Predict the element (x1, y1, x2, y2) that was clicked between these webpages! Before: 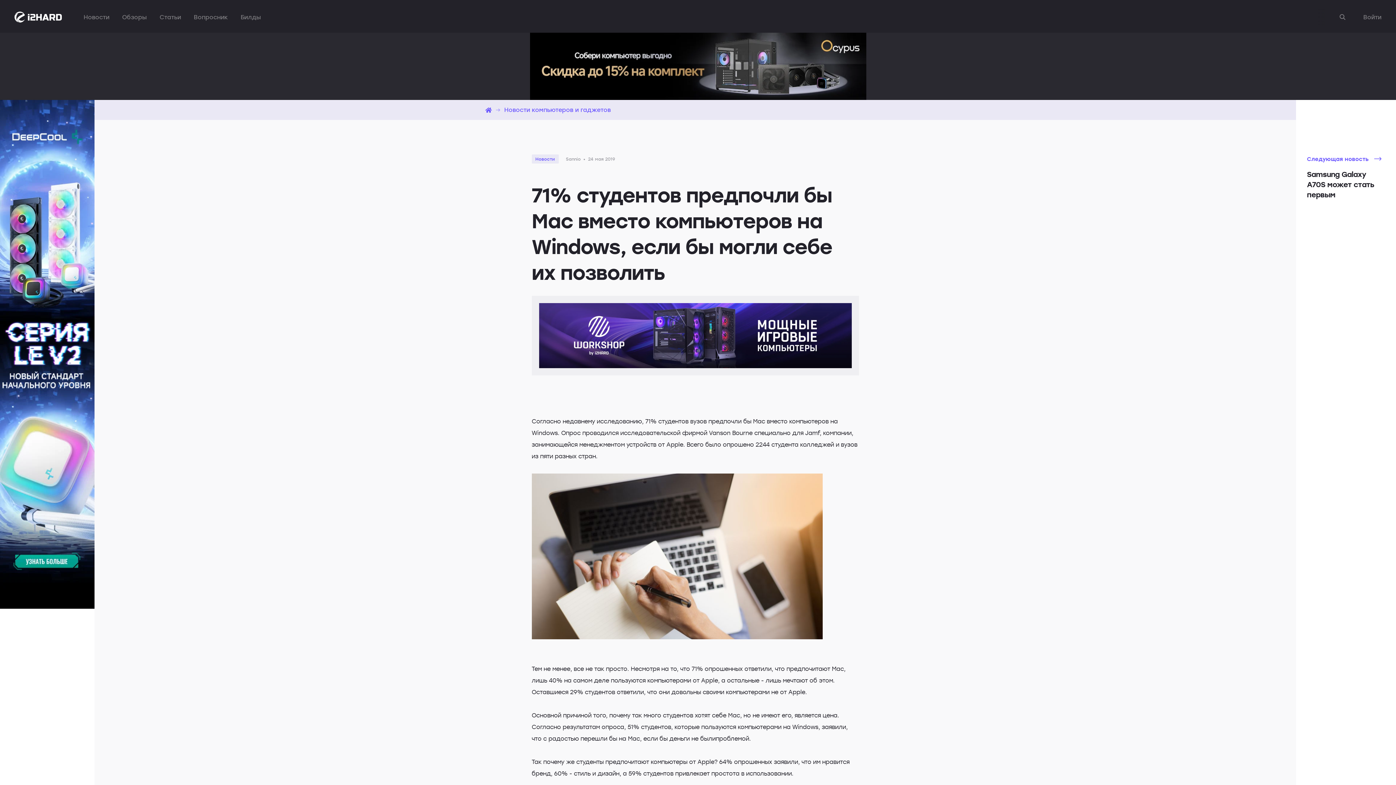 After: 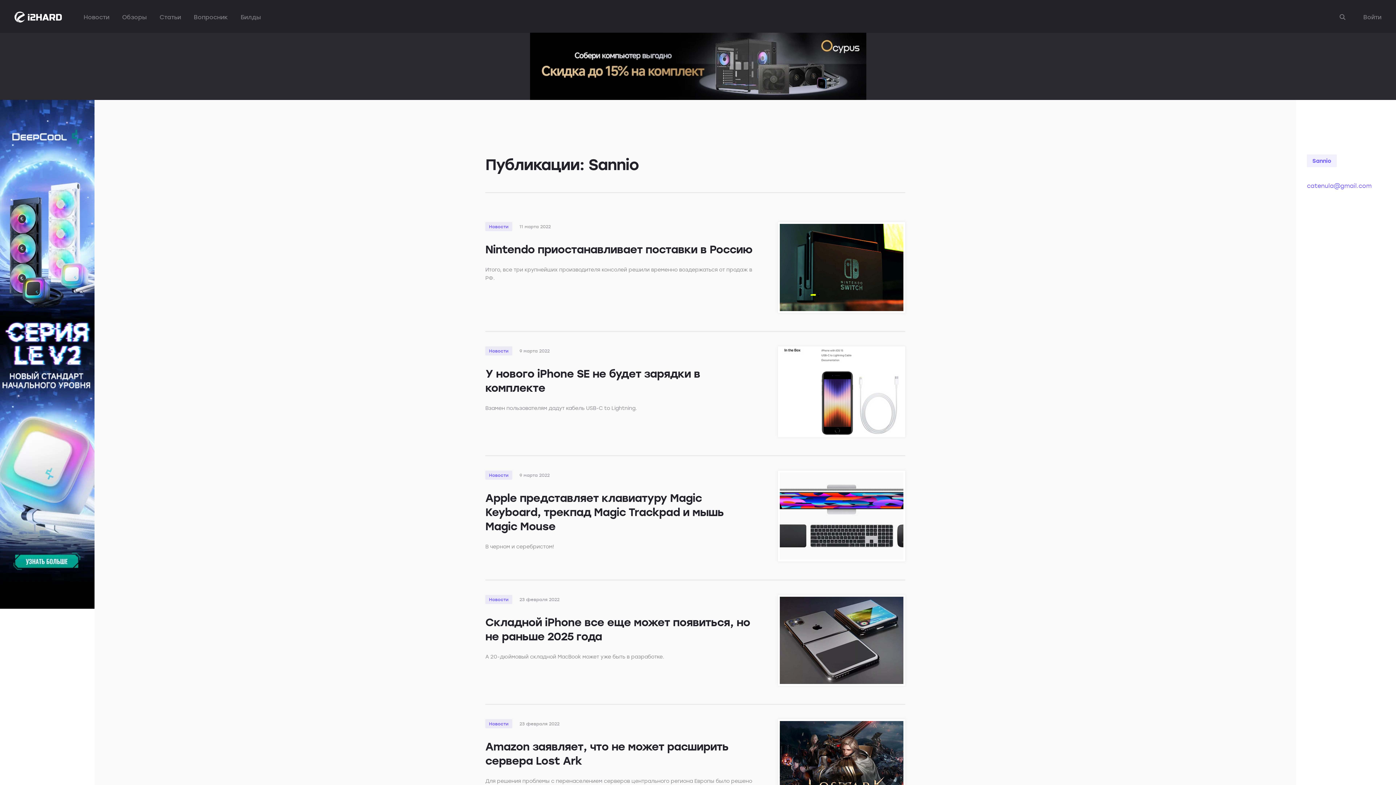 Action: label: Sannio bbox: (566, 156, 580, 161)